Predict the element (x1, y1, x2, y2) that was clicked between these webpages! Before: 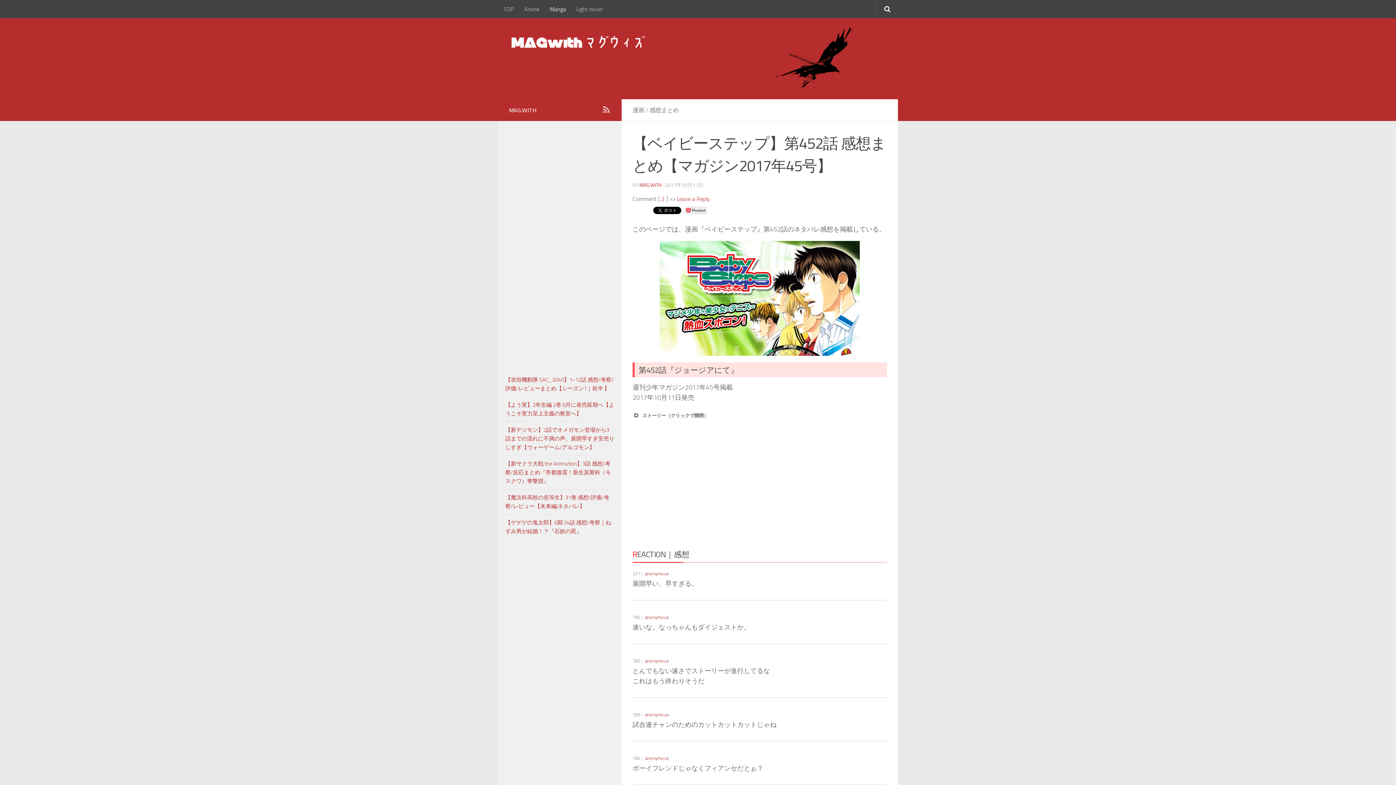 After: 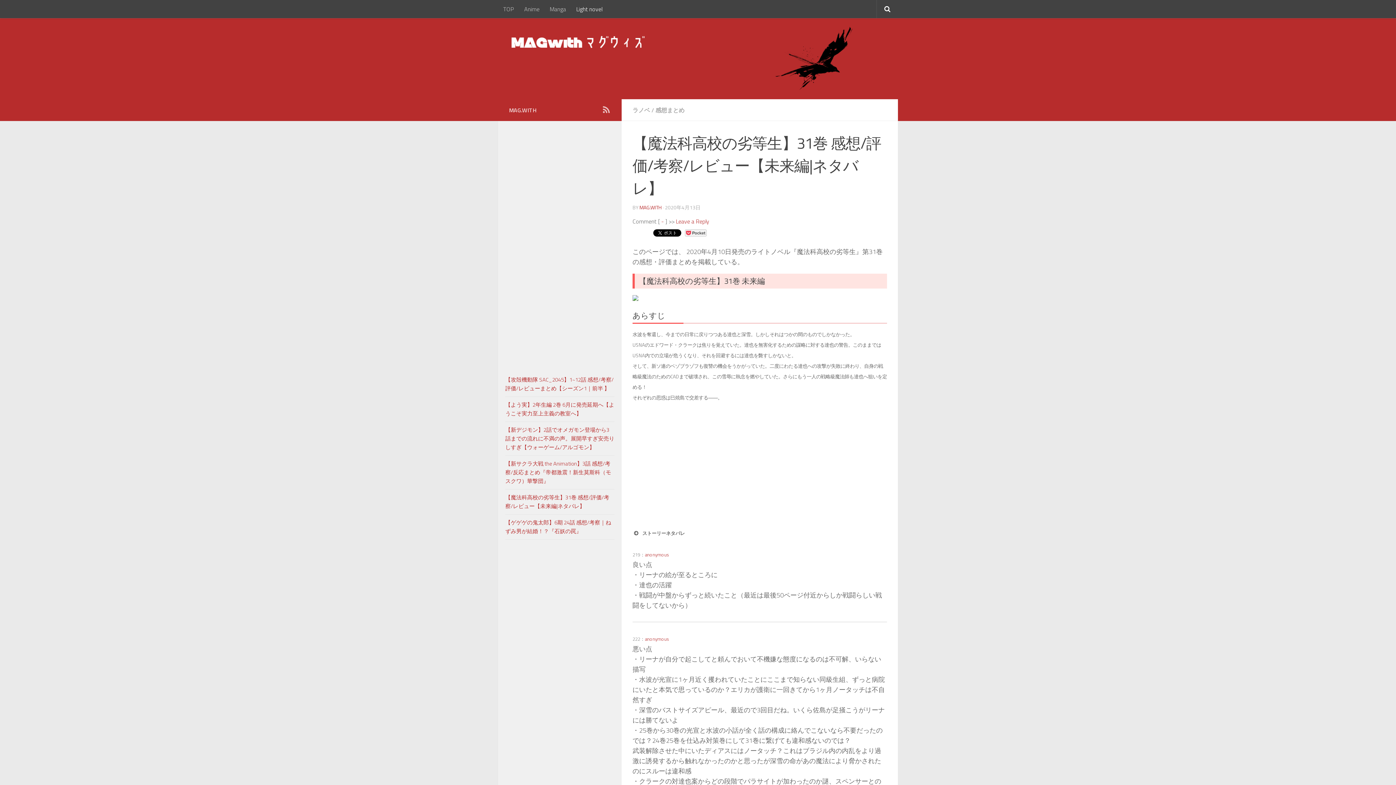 Action: bbox: (505, 493, 614, 510) label: 【魔法科高校の劣等生】31巻 感想/評価/考察/レビュー【未来編|ネタバレ】